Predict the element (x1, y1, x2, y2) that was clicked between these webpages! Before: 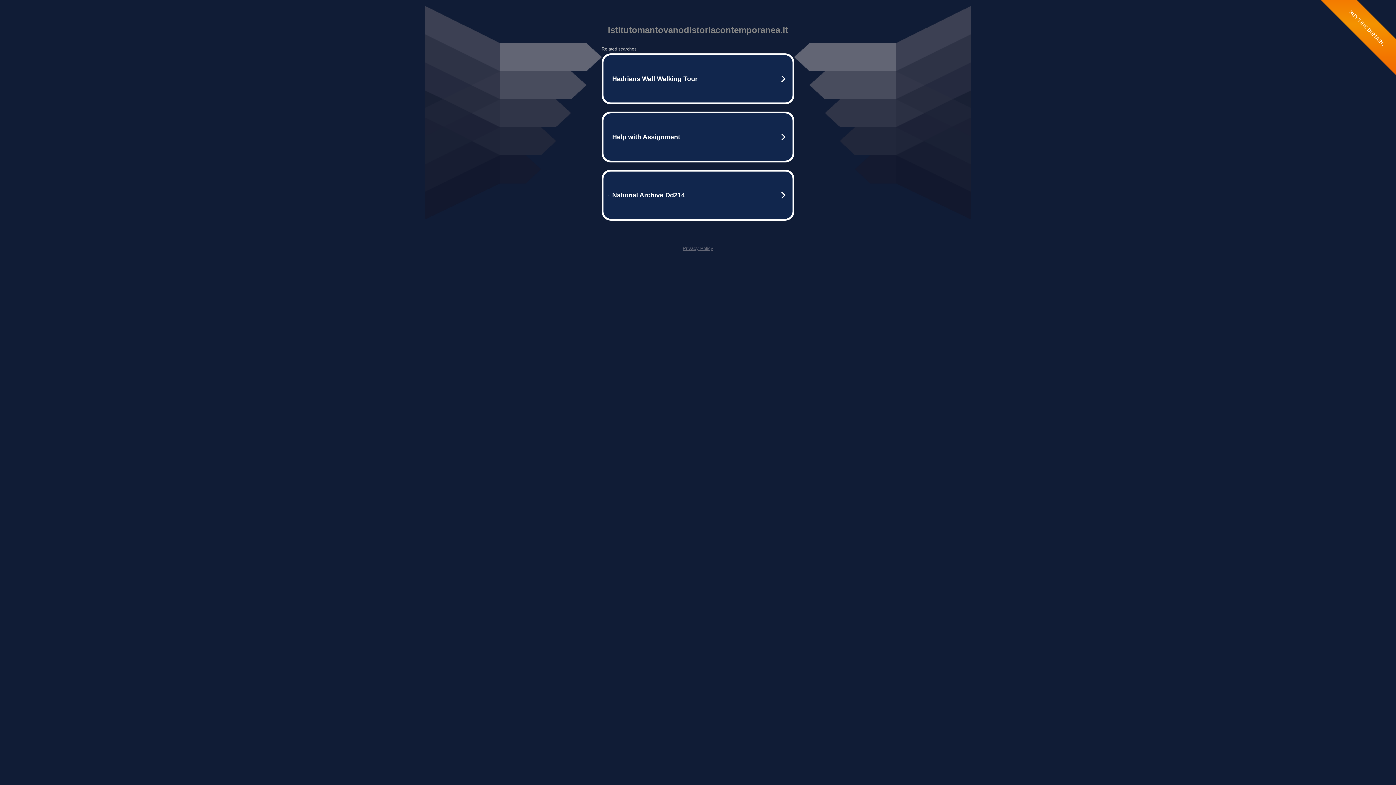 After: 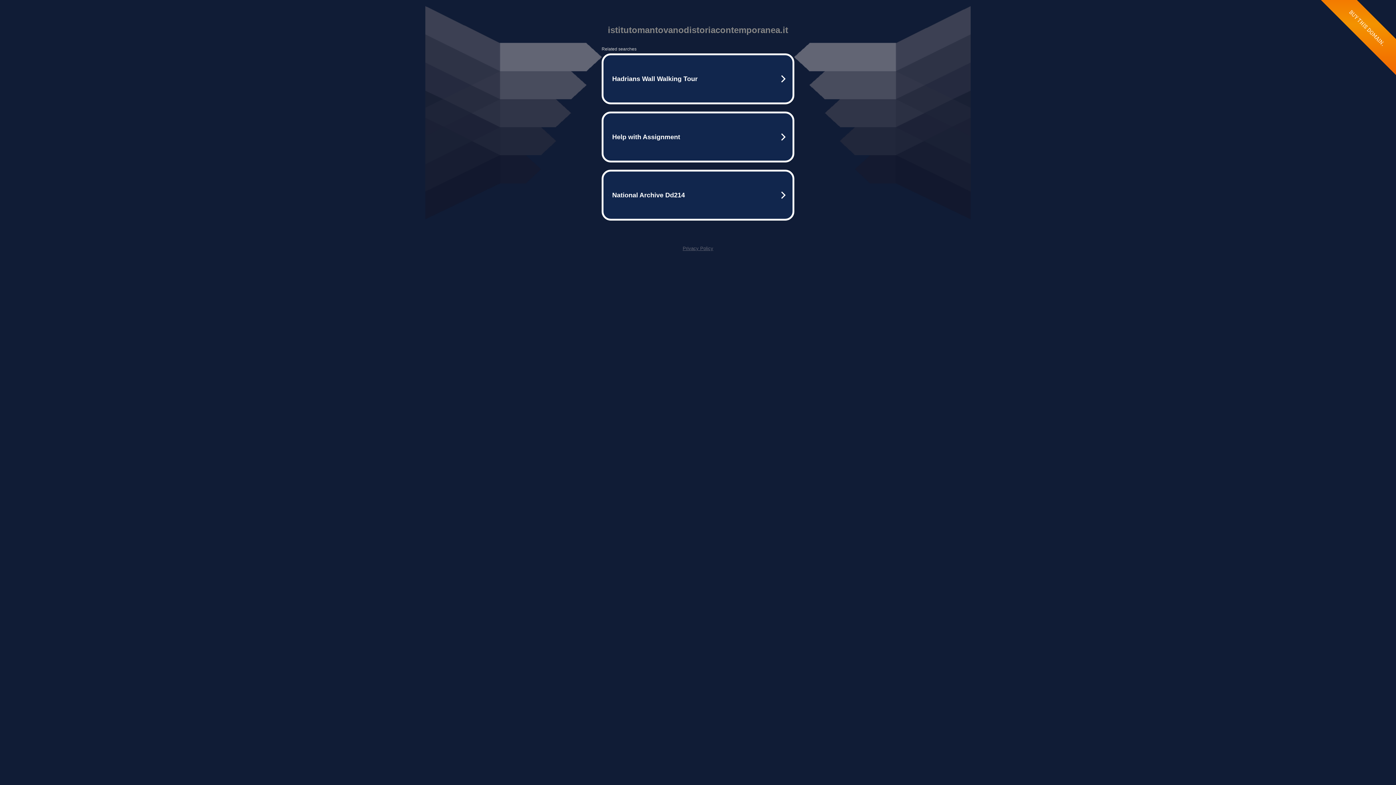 Action: bbox: (682, 245, 713, 251) label: Privacy Policy